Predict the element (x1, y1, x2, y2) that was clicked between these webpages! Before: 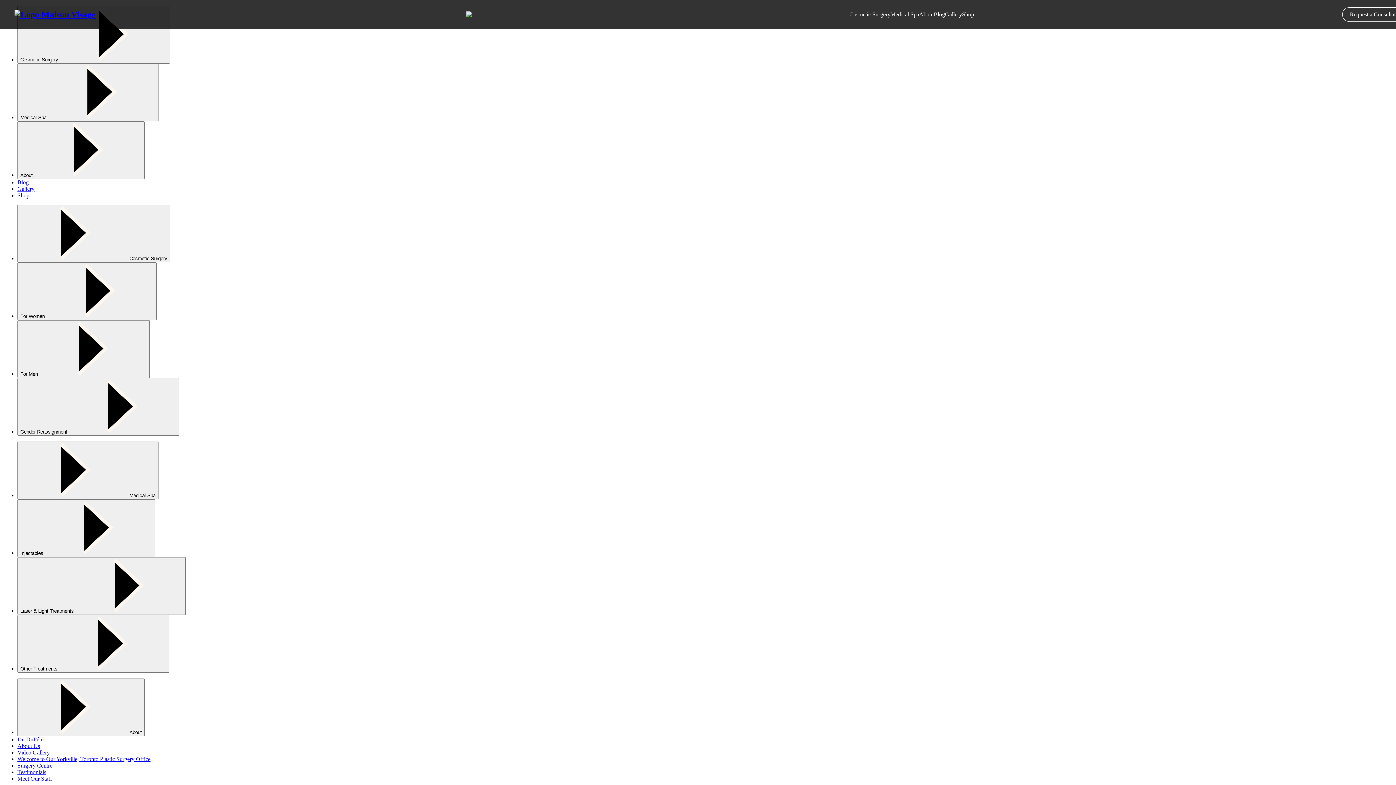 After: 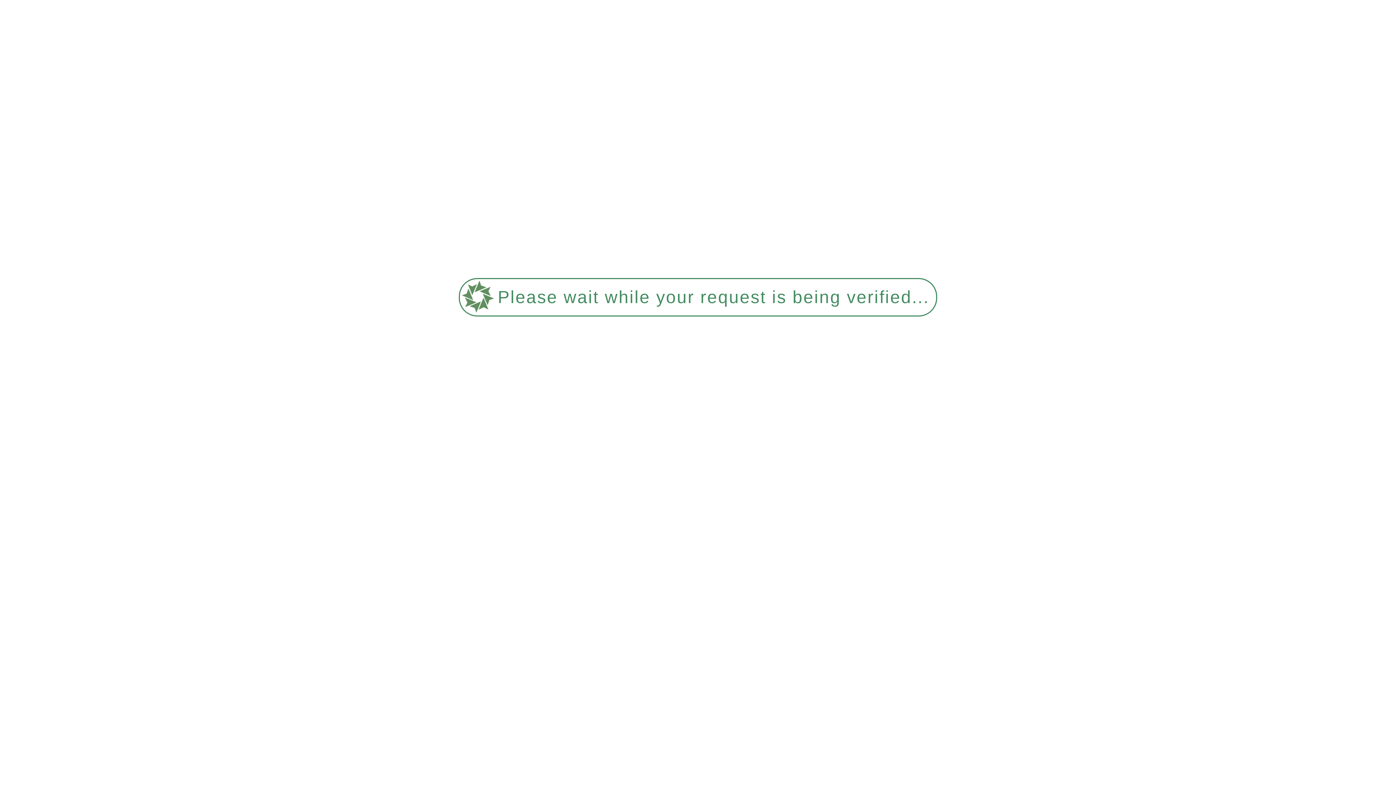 Action: bbox: (17, 743, 40, 749) label: About Us